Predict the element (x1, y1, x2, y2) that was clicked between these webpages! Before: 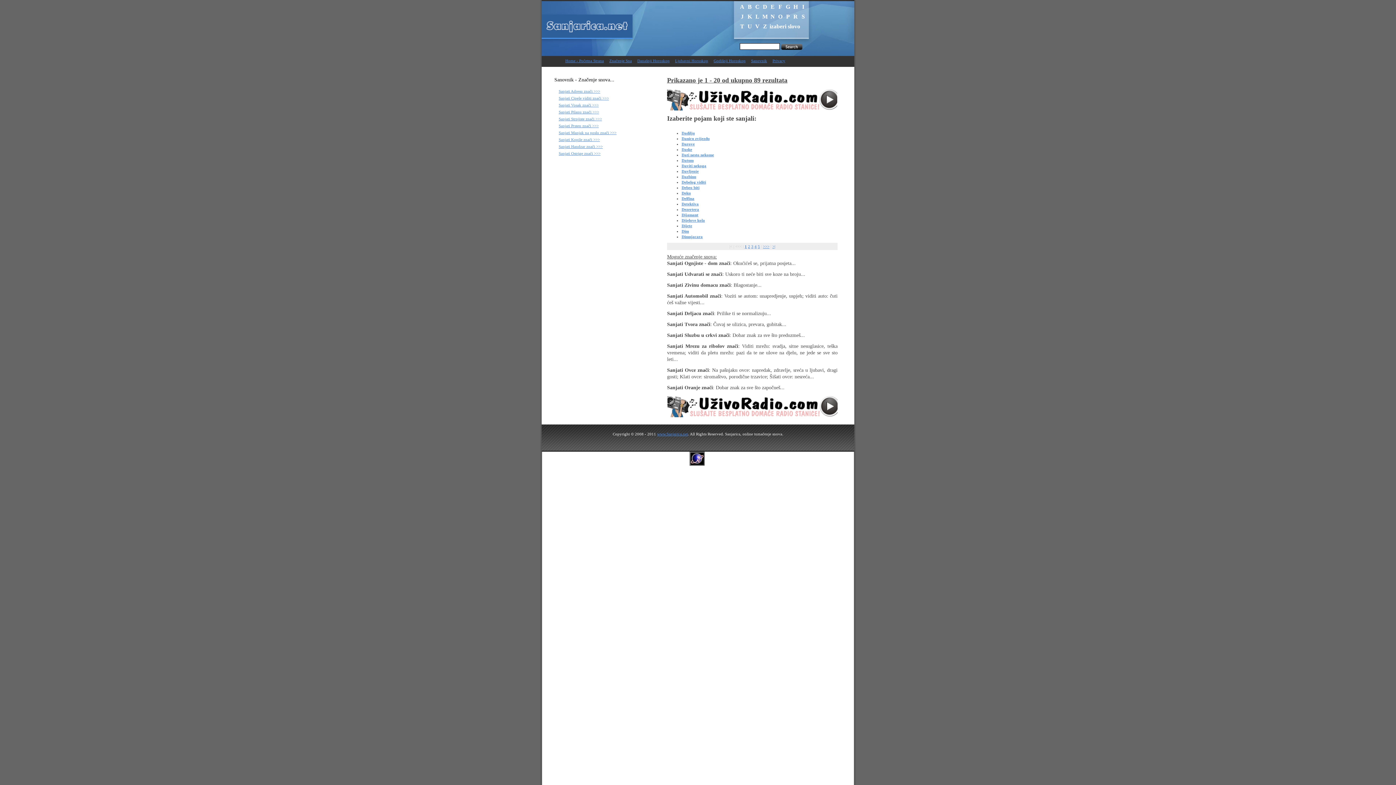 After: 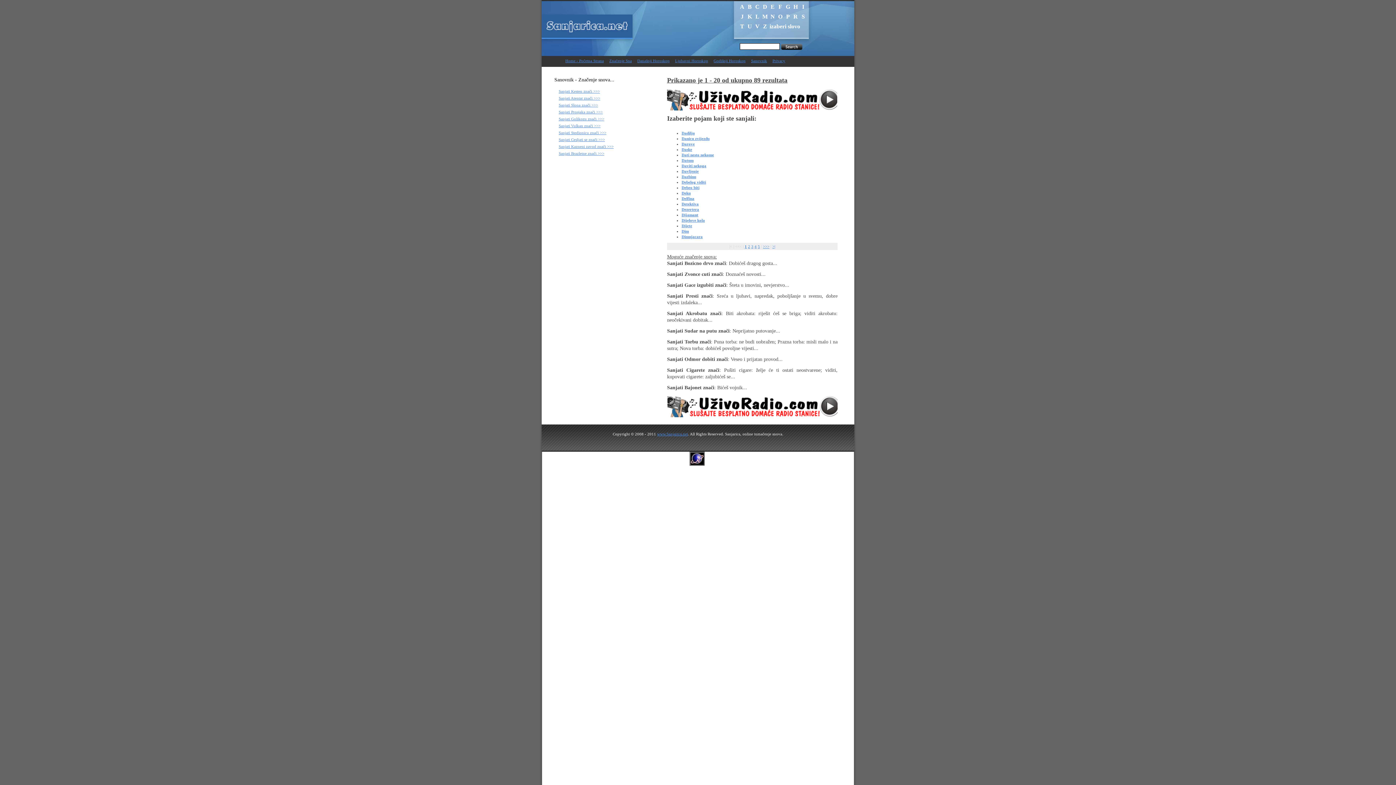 Action: bbox: (744, 244, 747, 248) label: 1